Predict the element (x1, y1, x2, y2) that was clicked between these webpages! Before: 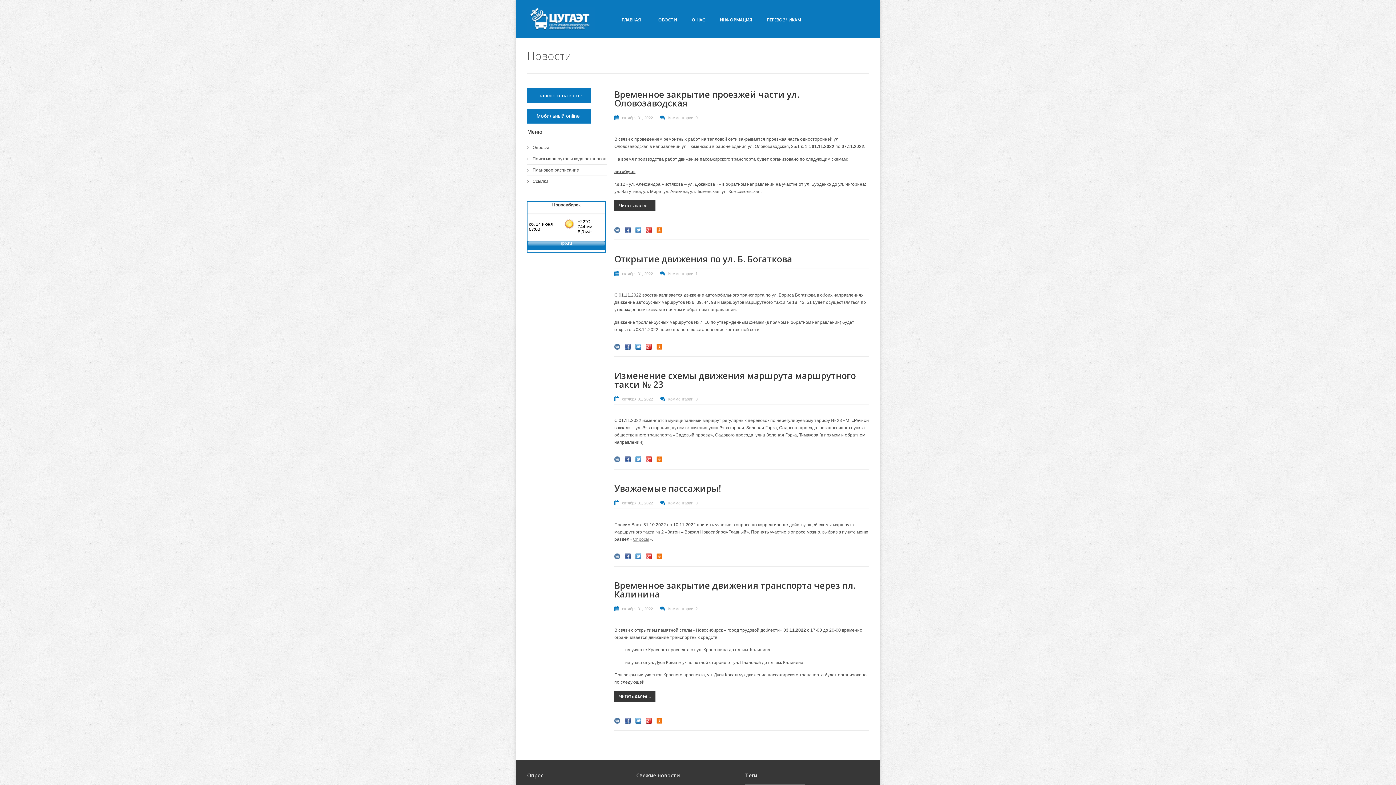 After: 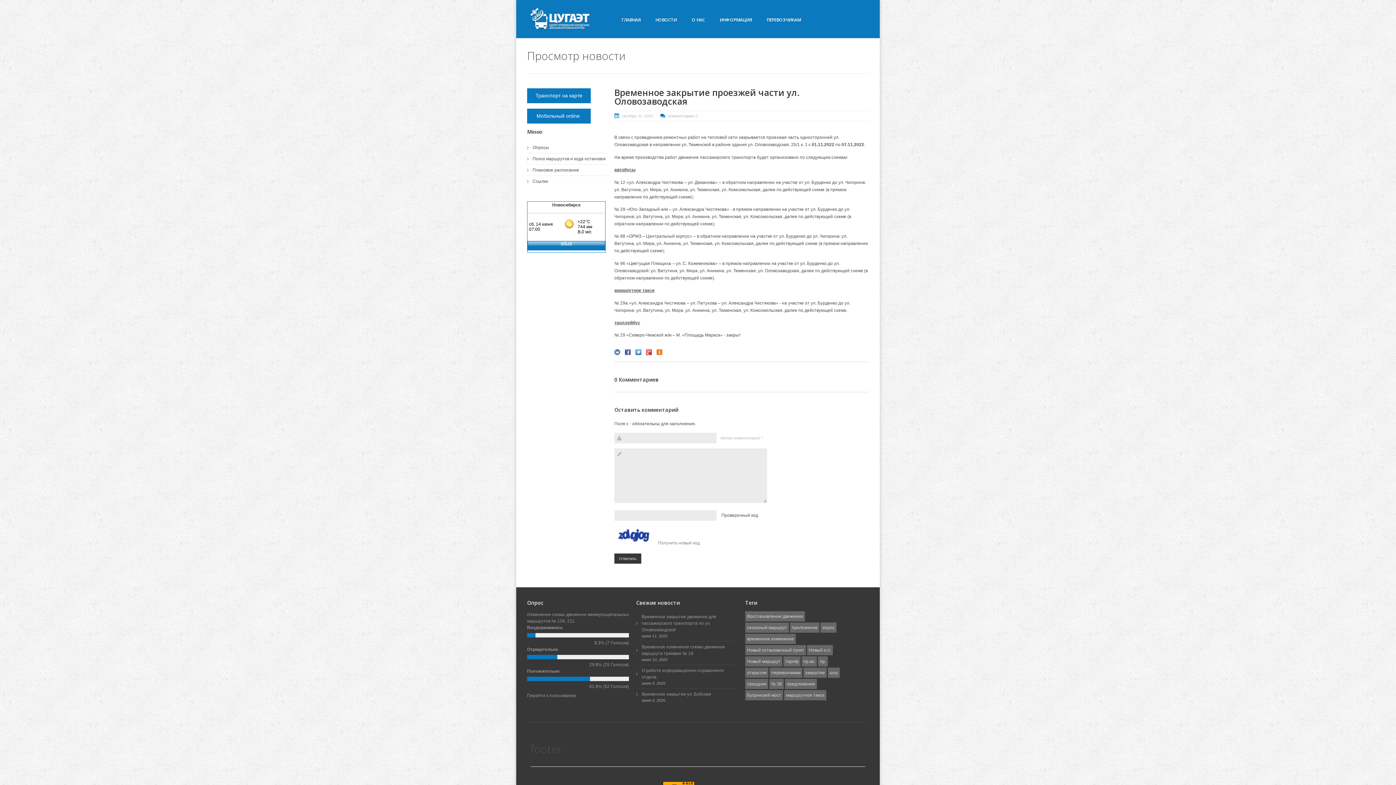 Action: bbox: (614, 88, 799, 109) label: Временное закрытие проезжей части ул. Оловозаводская